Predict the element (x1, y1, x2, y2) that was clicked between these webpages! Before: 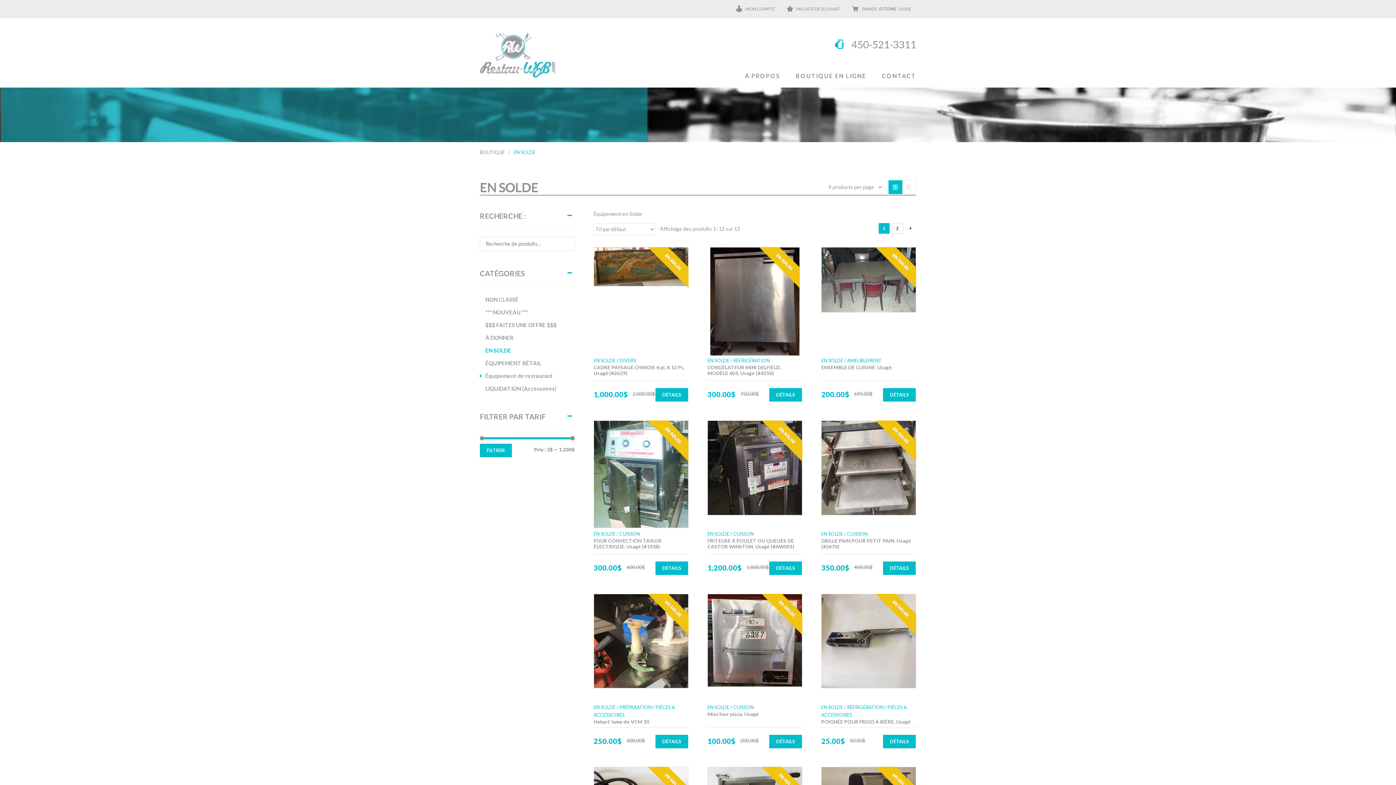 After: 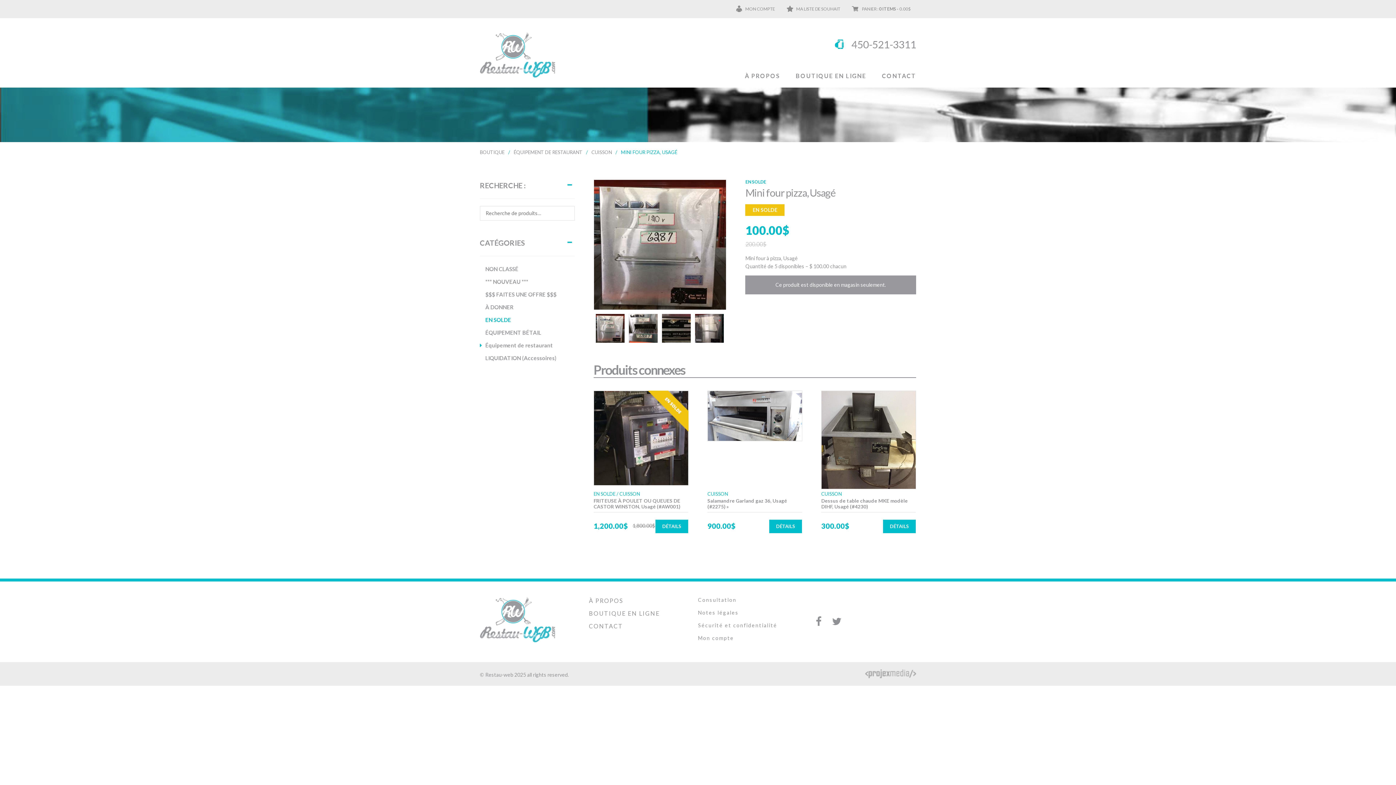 Action: bbox: (707, 594, 802, 702)